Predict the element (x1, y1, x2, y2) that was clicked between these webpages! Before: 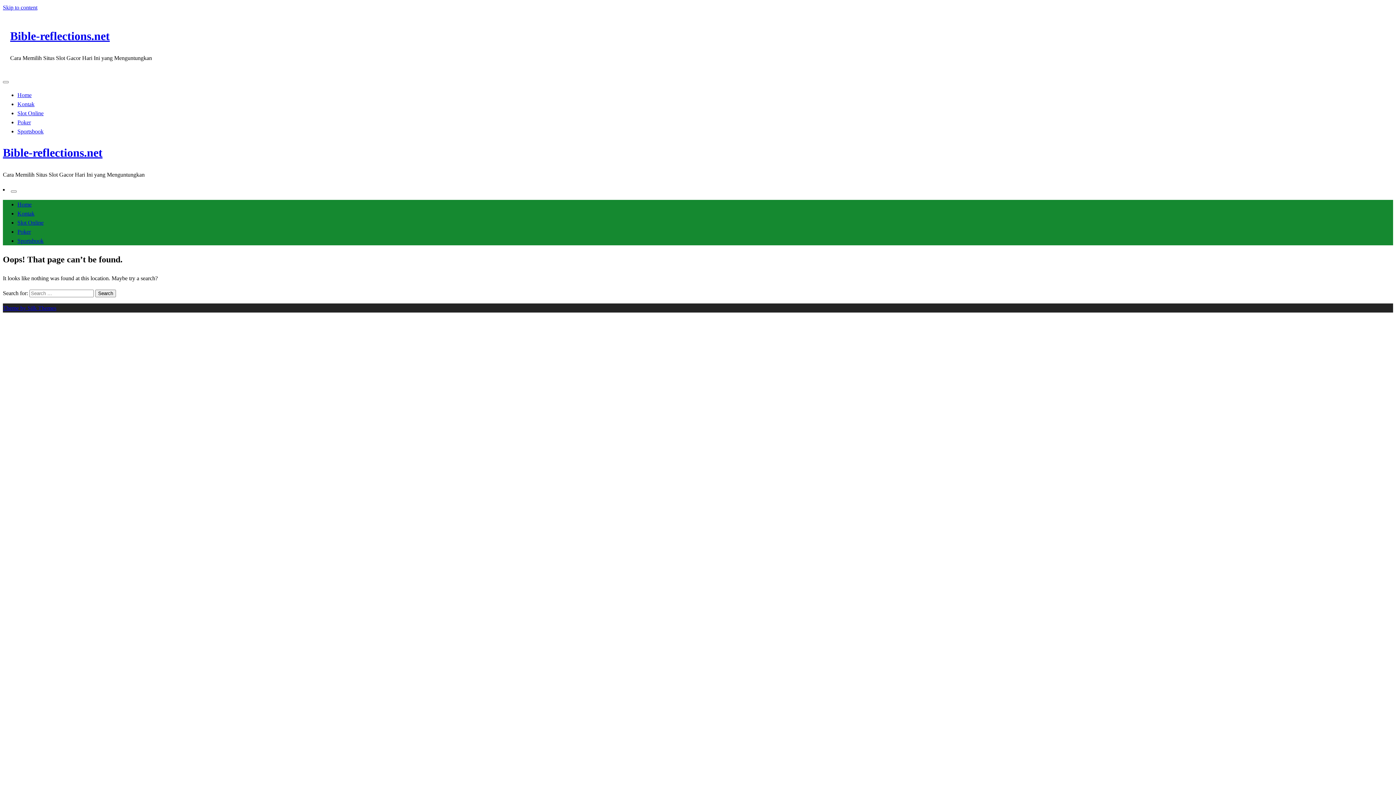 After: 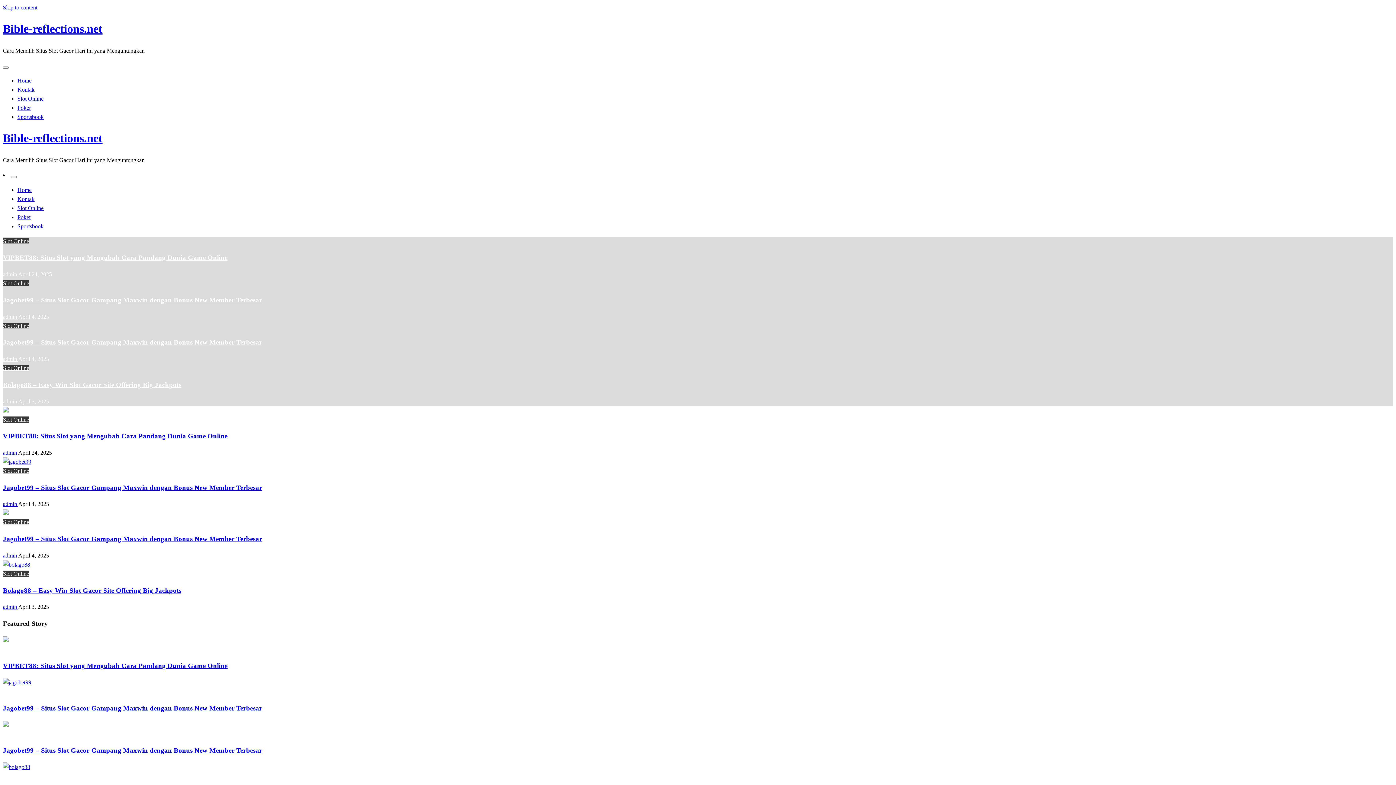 Action: label: Home bbox: (17, 91, 31, 98)